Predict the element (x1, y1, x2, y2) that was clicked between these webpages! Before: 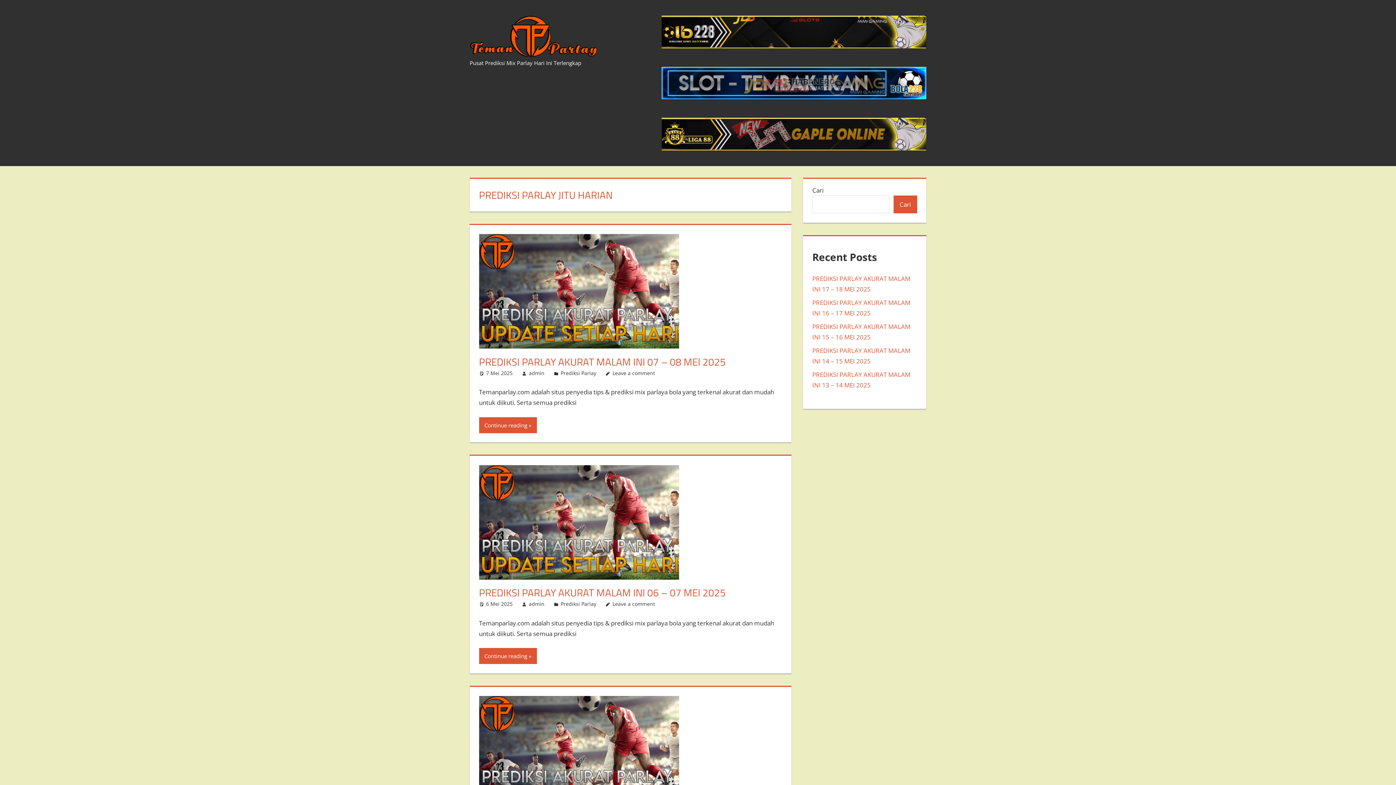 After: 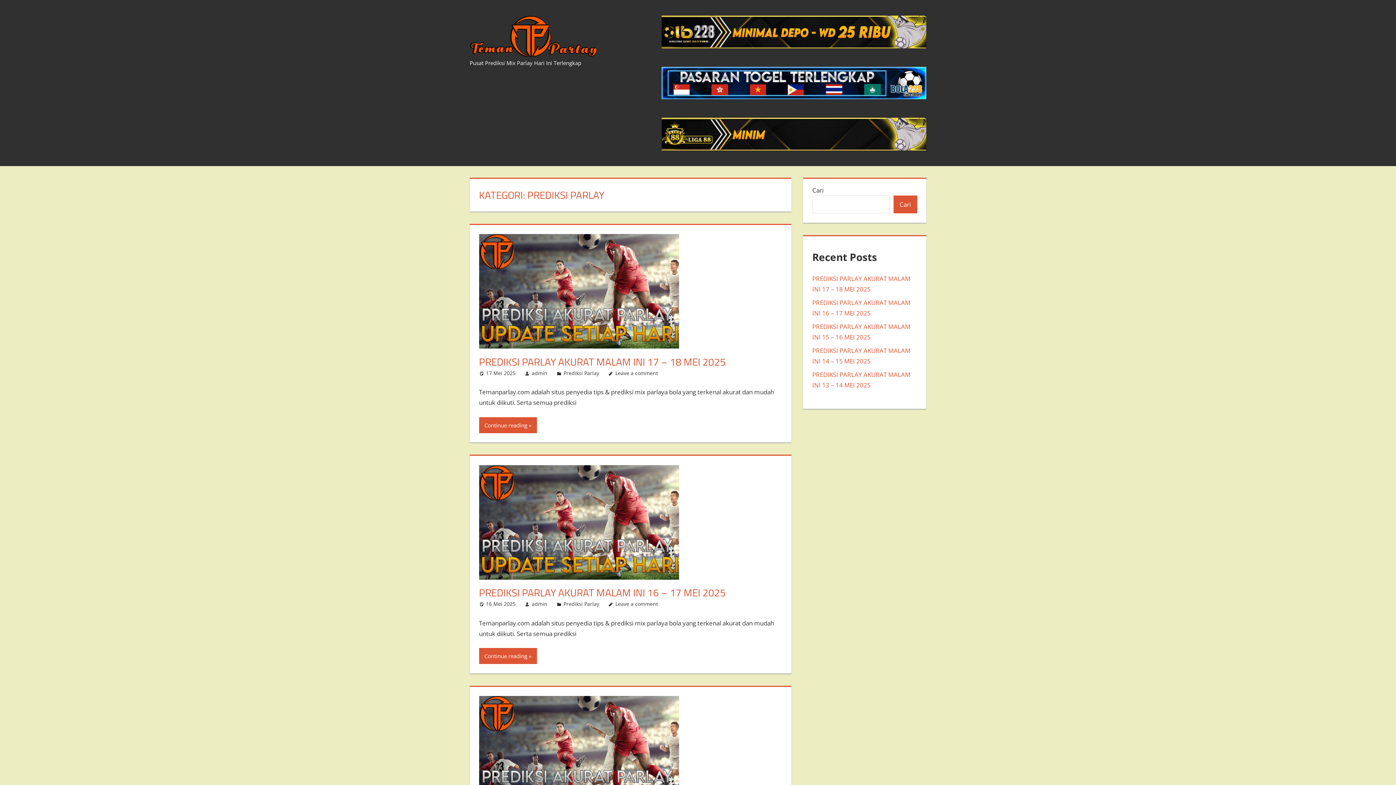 Action: bbox: (560, 600, 596, 607) label: Prediksi Parlay